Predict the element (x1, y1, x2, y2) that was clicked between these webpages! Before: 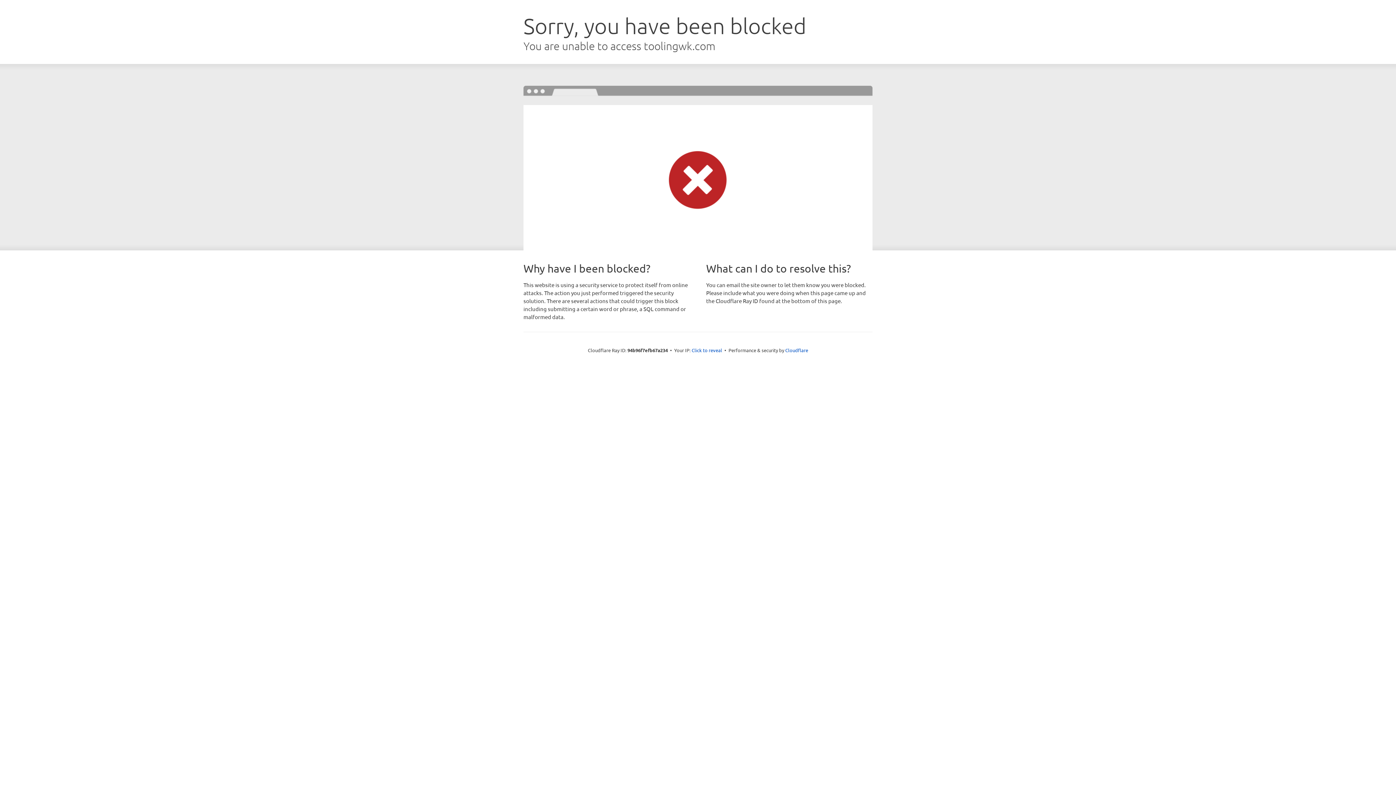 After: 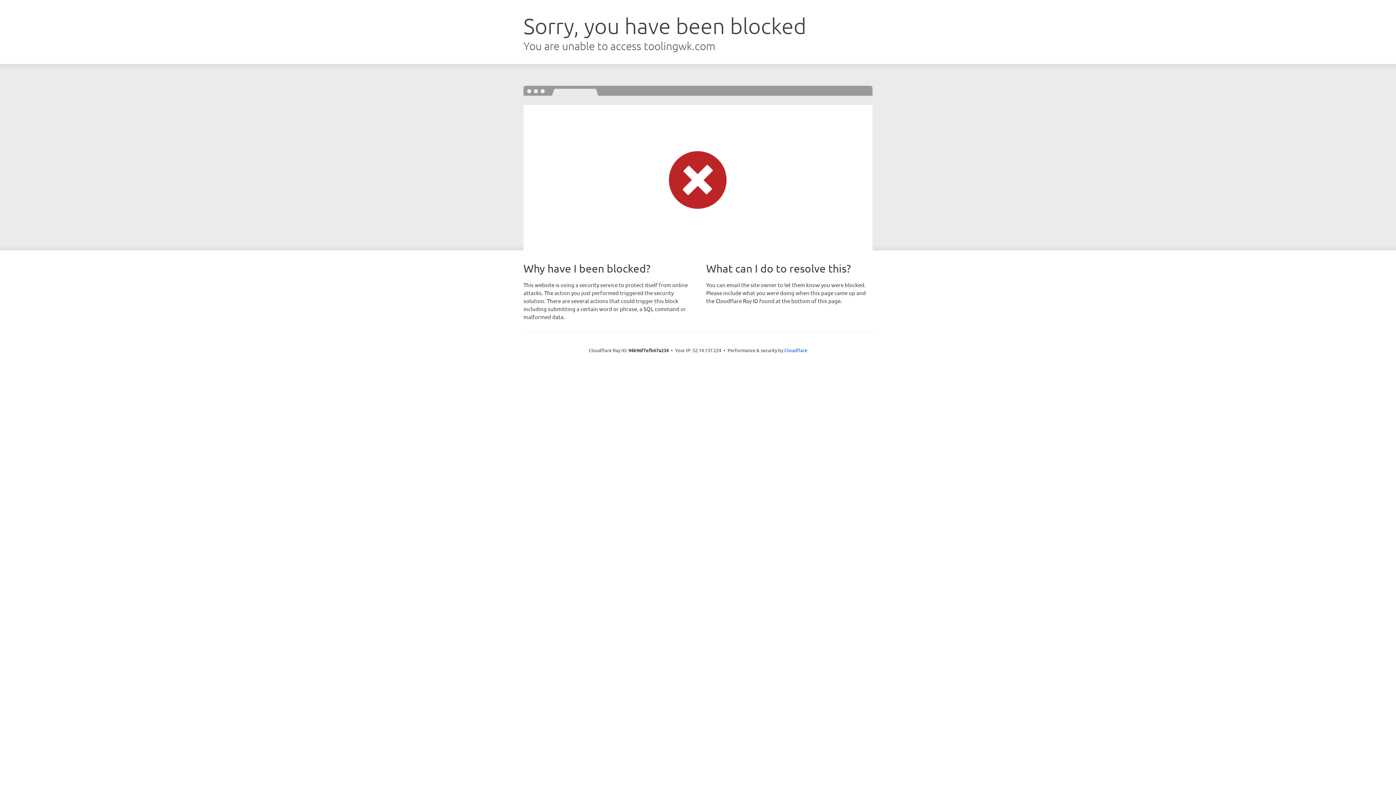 Action: label: Click to reveal bbox: (691, 346, 722, 353)